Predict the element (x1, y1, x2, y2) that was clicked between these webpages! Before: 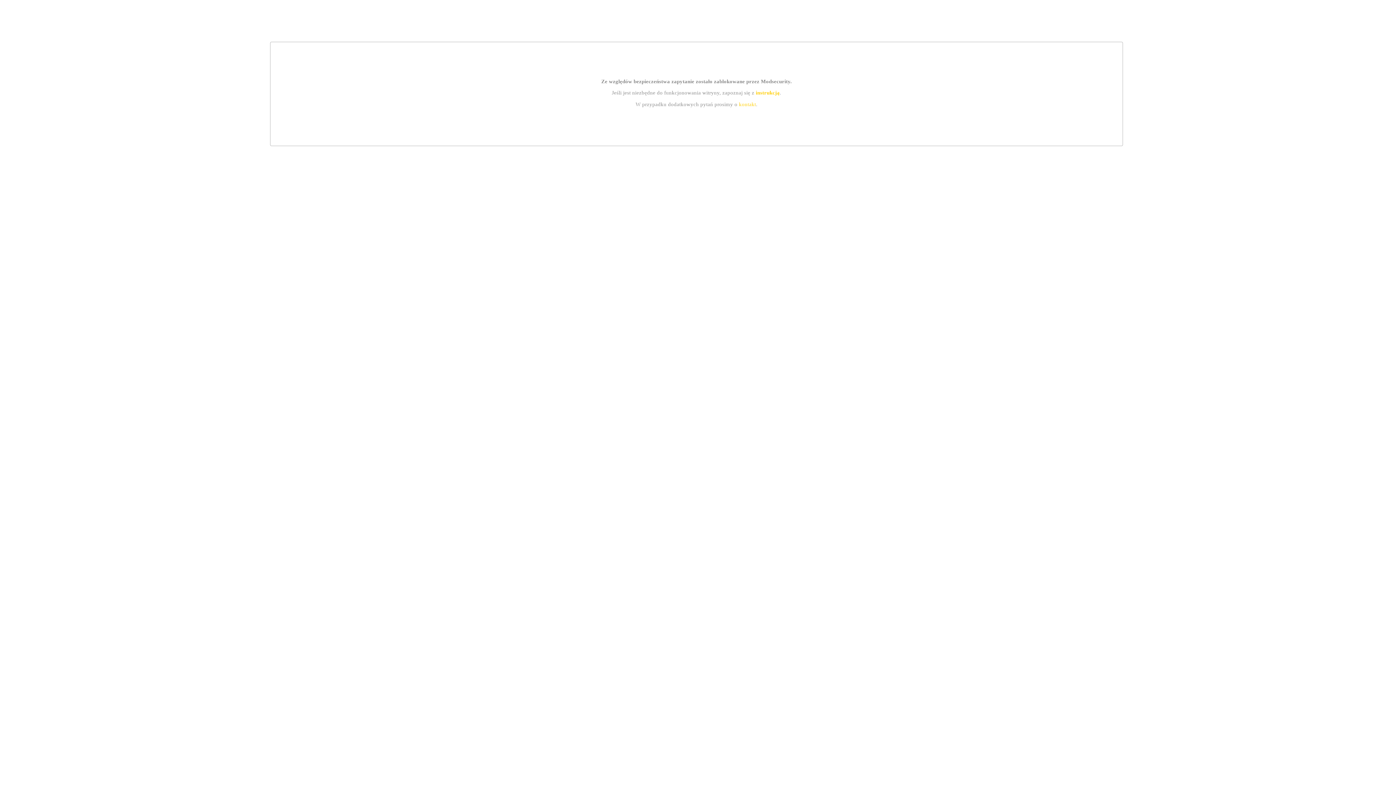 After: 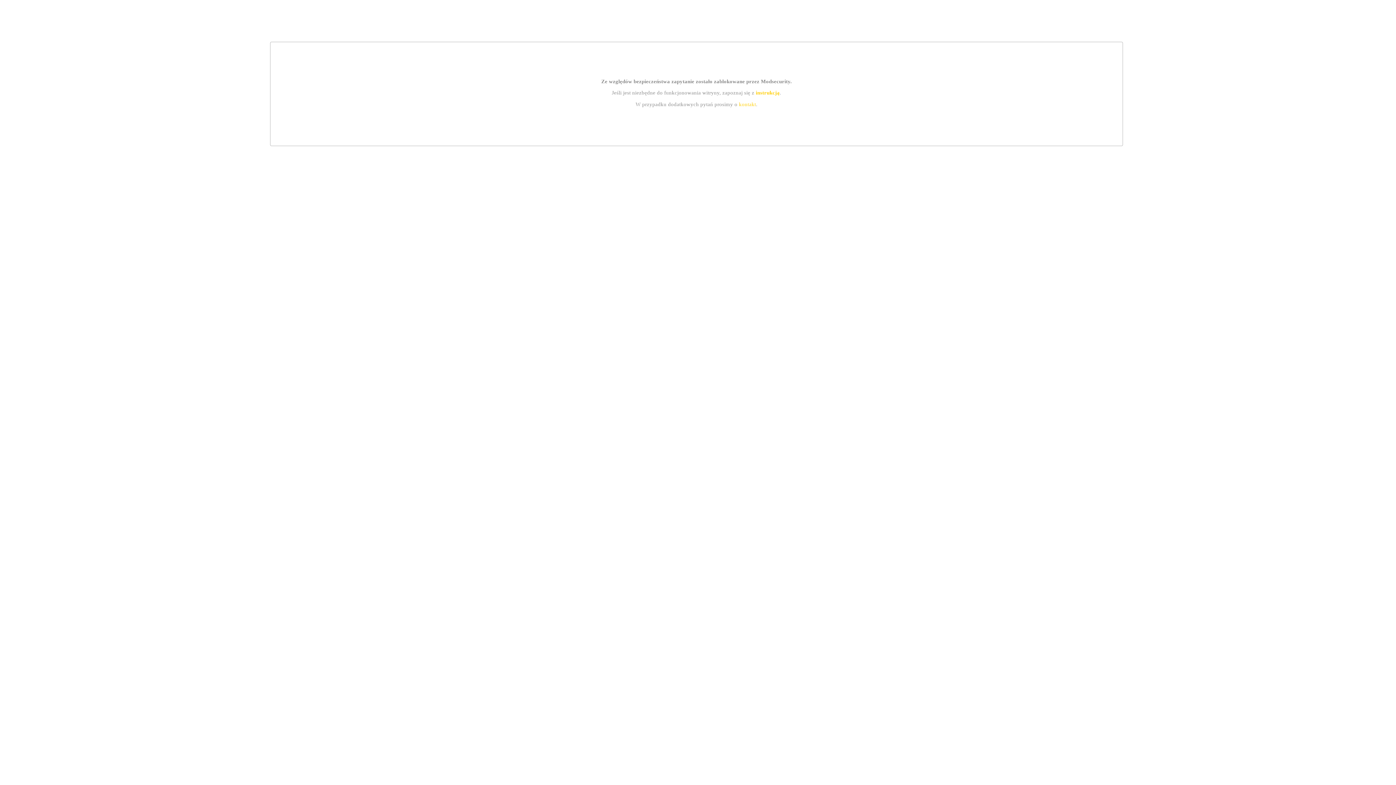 Action: bbox: (755, 89, 779, 95) label: instrukcją